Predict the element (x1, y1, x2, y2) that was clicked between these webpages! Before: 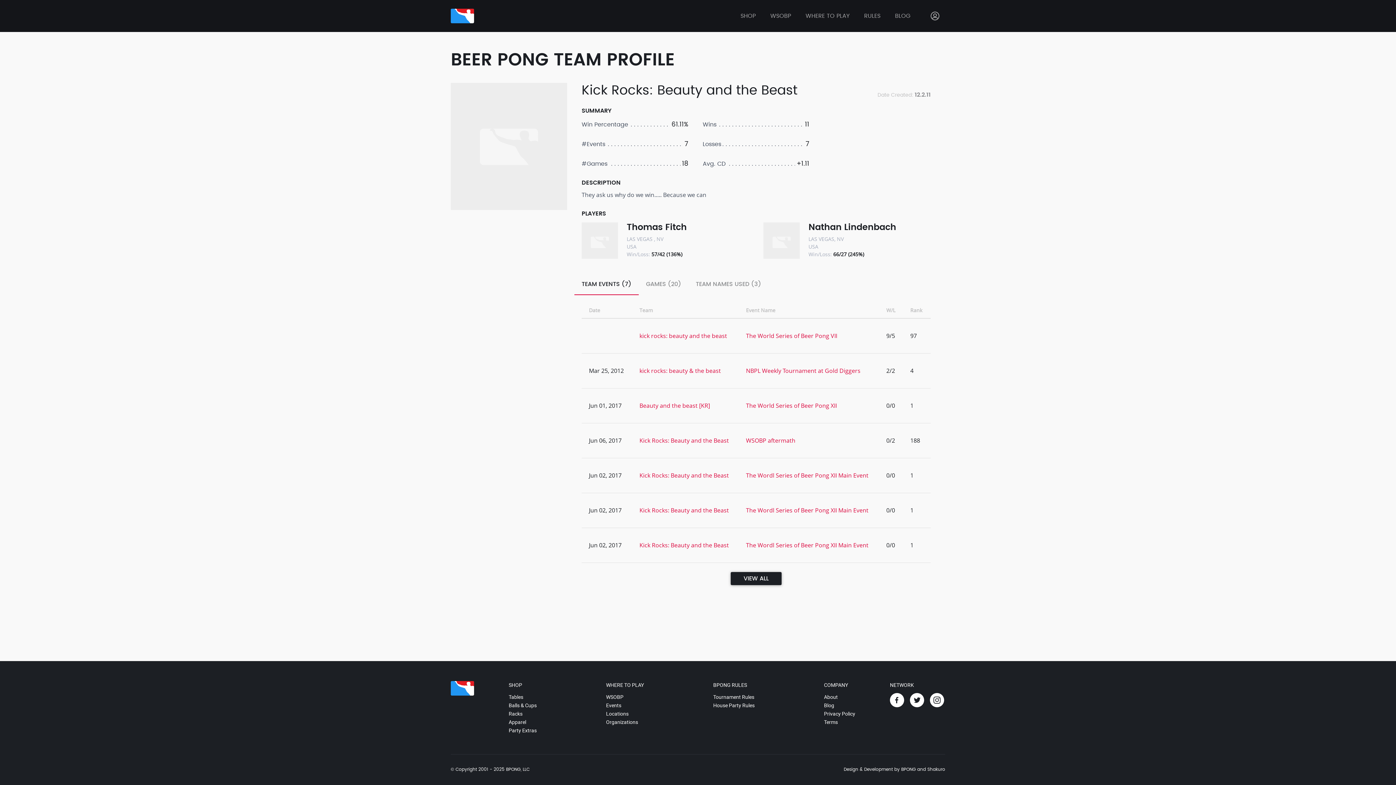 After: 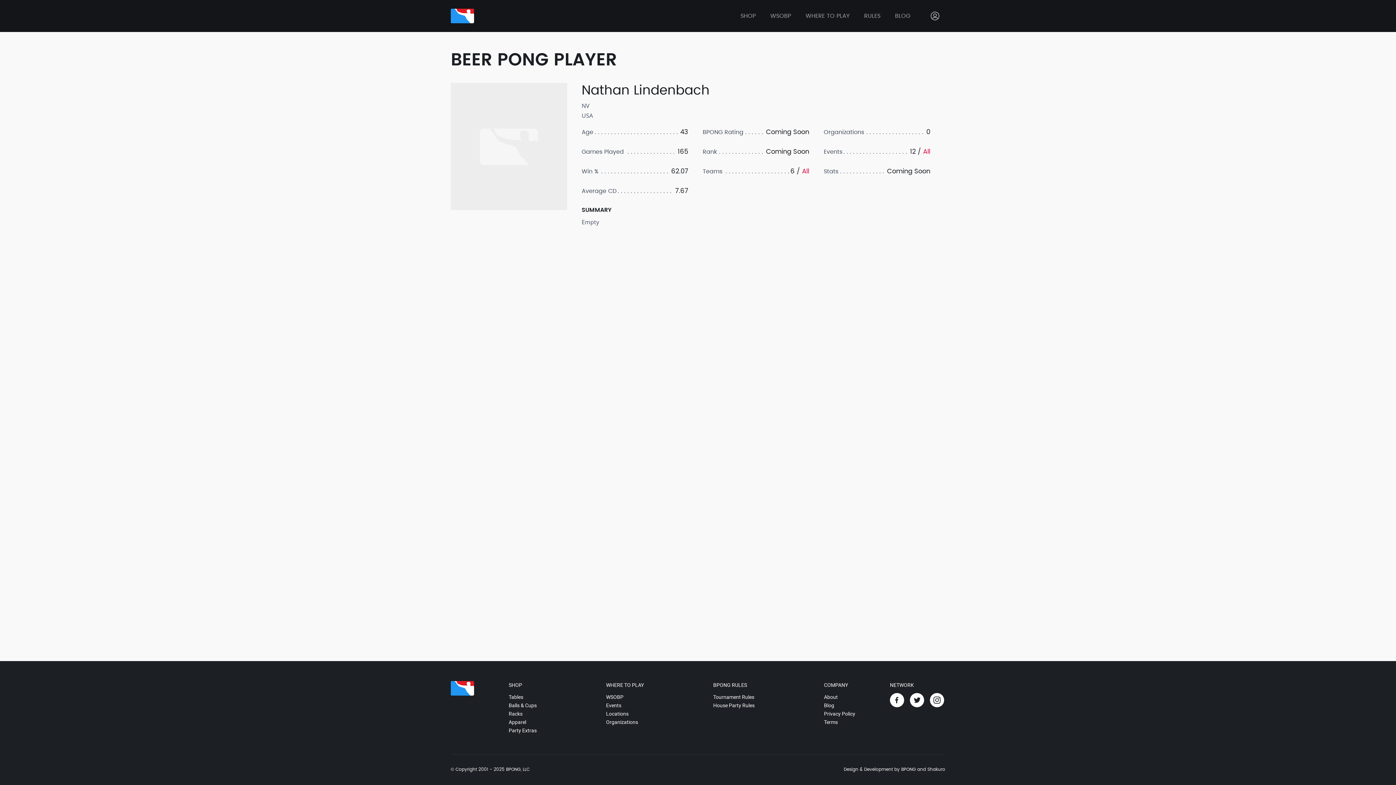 Action: label: Nathan Lindenbach
LAS VEGAS, NV
USA
Win/Loss: 66/27 (245%) bbox: (756, 222, 938, 266)